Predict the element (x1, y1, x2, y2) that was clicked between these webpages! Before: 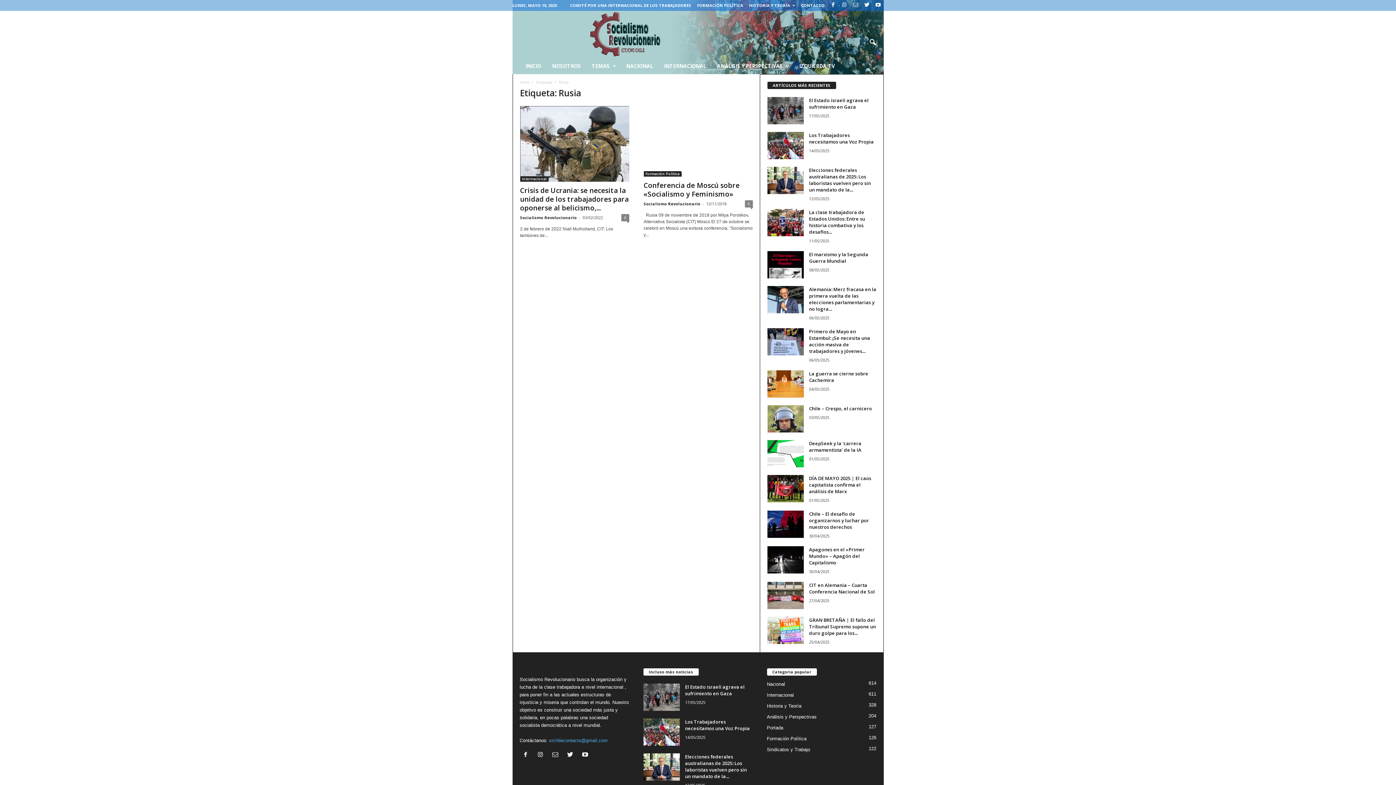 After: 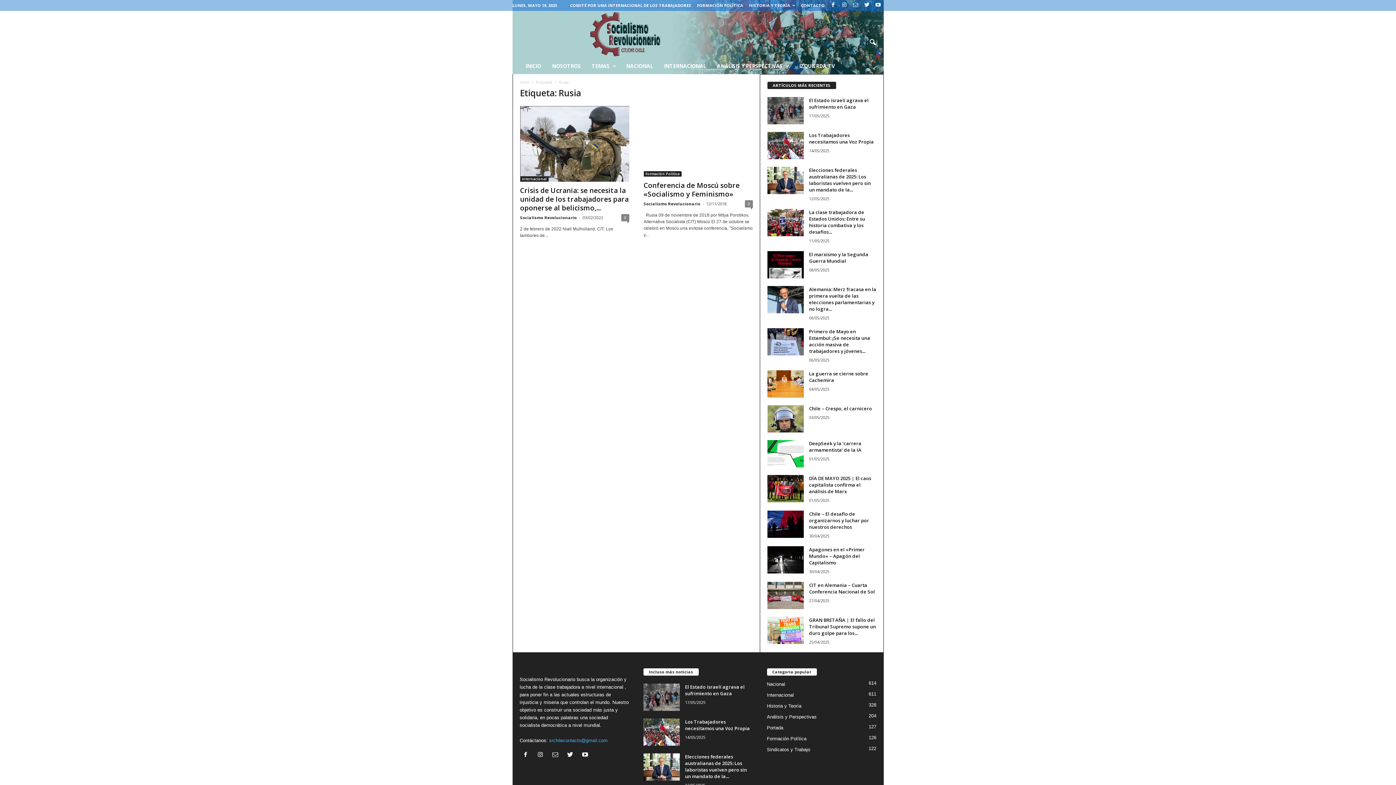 Action: bbox: (828, 0, 837, 10)